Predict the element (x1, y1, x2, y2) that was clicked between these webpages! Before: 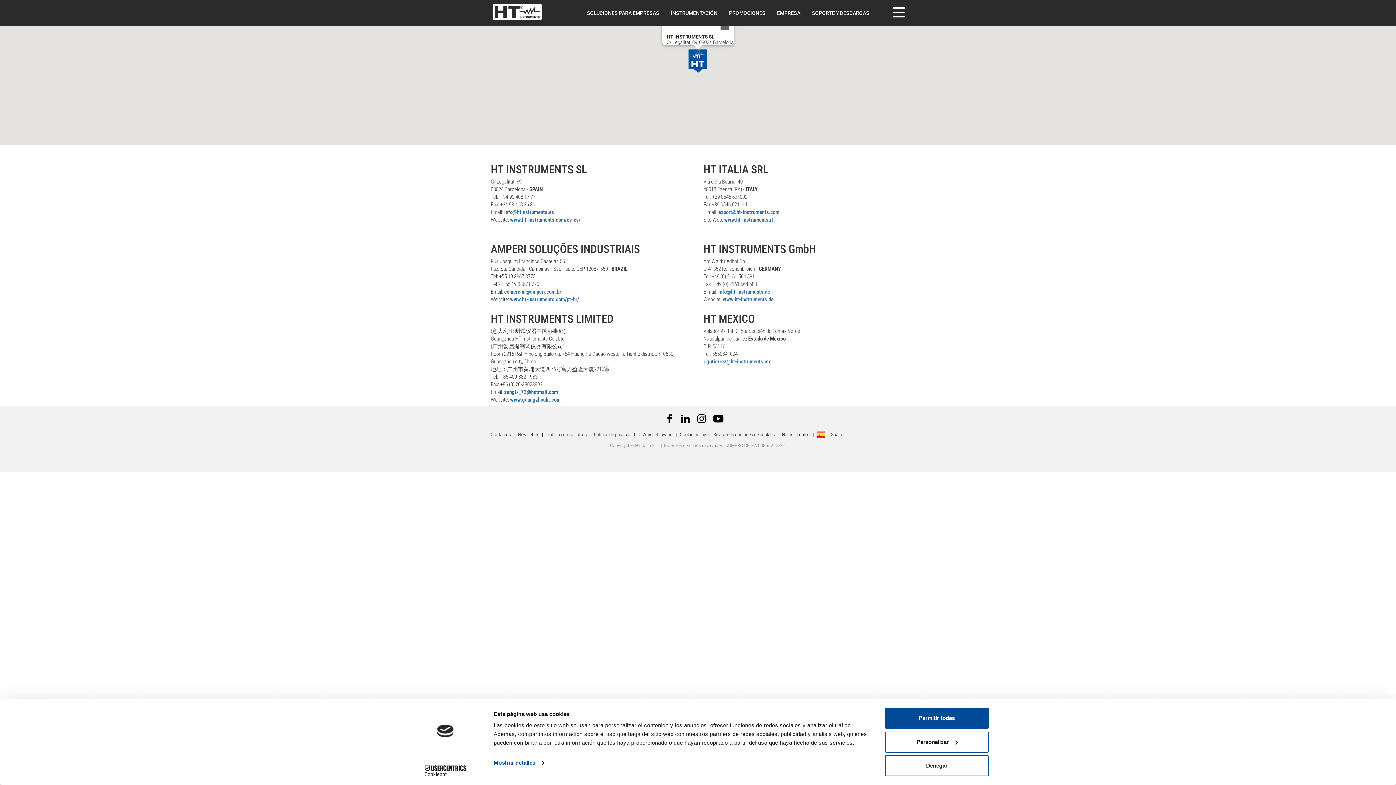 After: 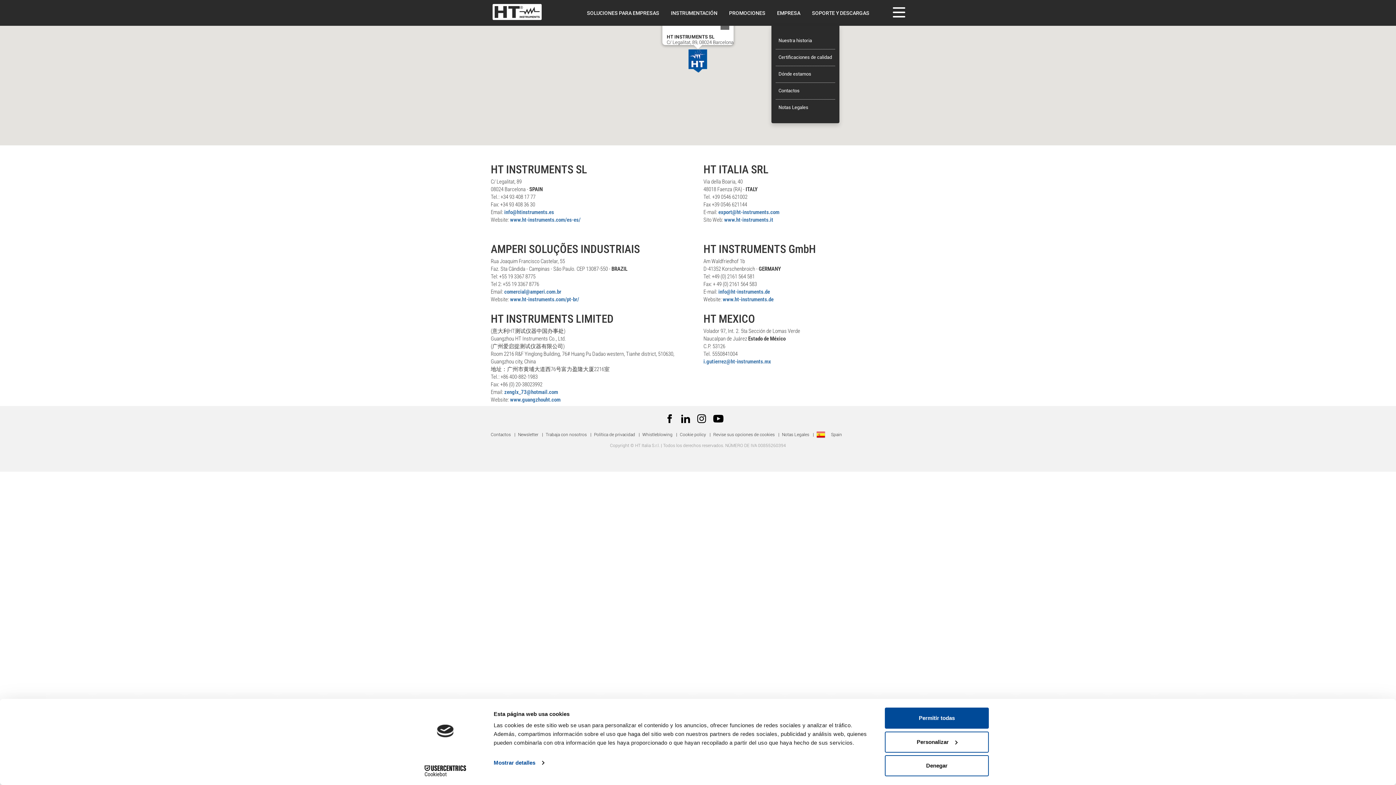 Action: label: EMPRESA bbox: (771, 0, 806, 25)